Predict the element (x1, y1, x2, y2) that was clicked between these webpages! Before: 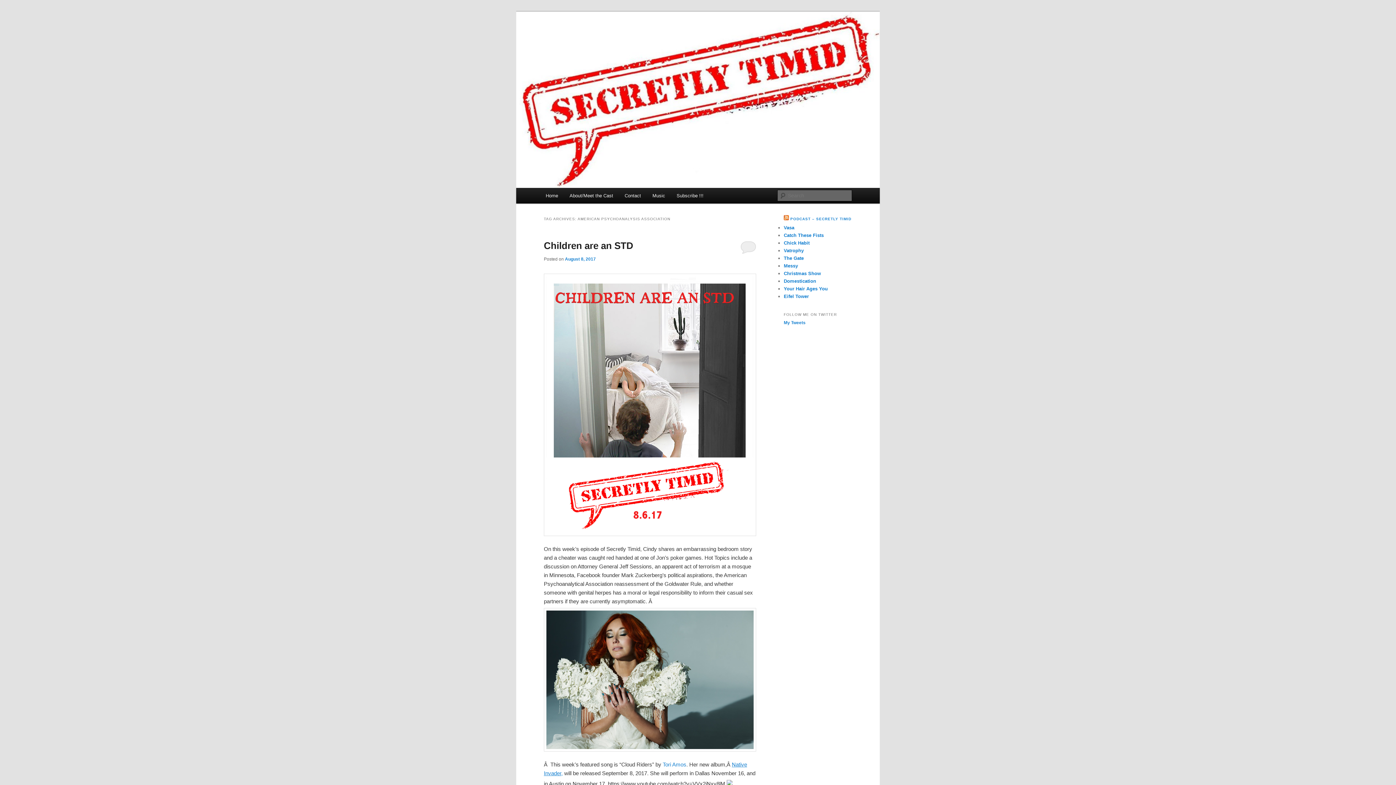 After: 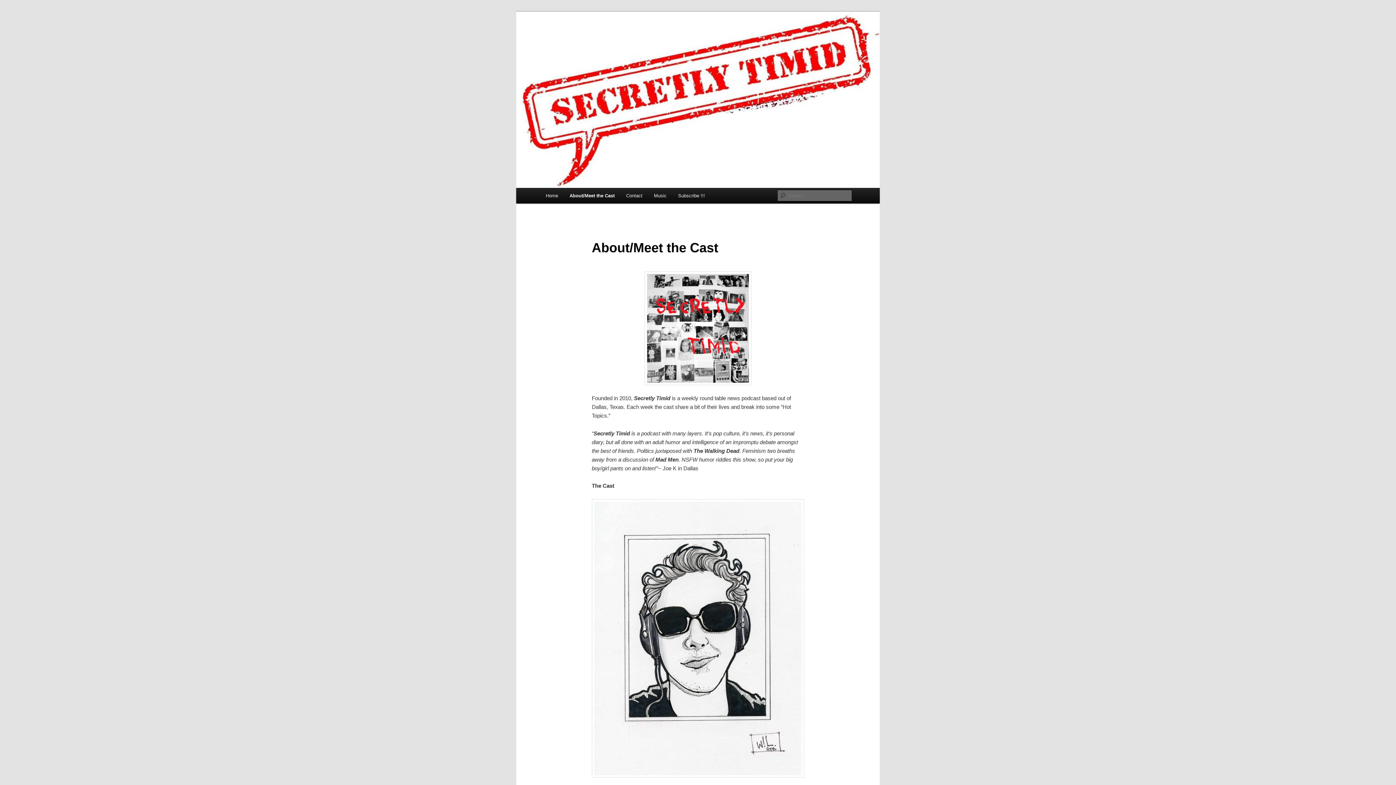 Action: label: About/Meet the Cast bbox: (563, 188, 619, 203)